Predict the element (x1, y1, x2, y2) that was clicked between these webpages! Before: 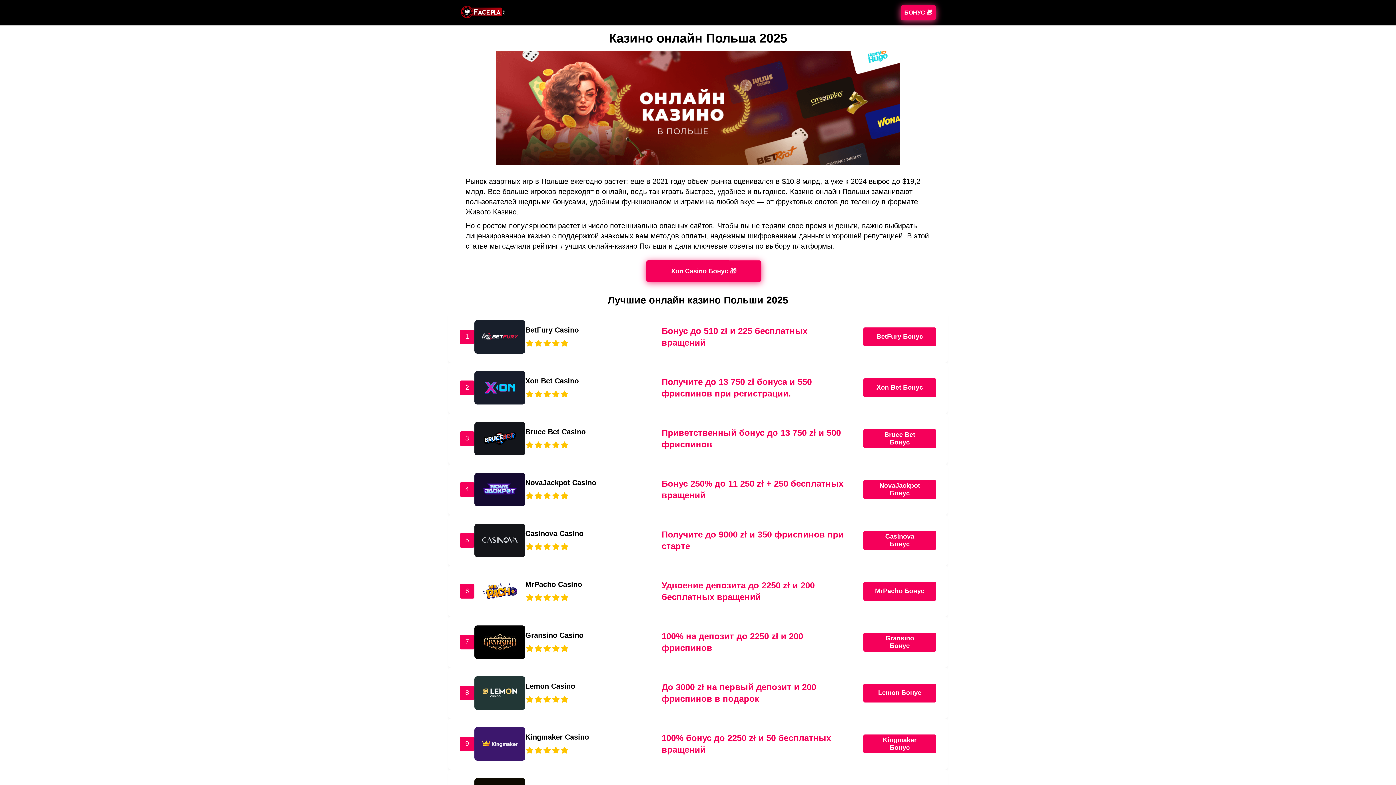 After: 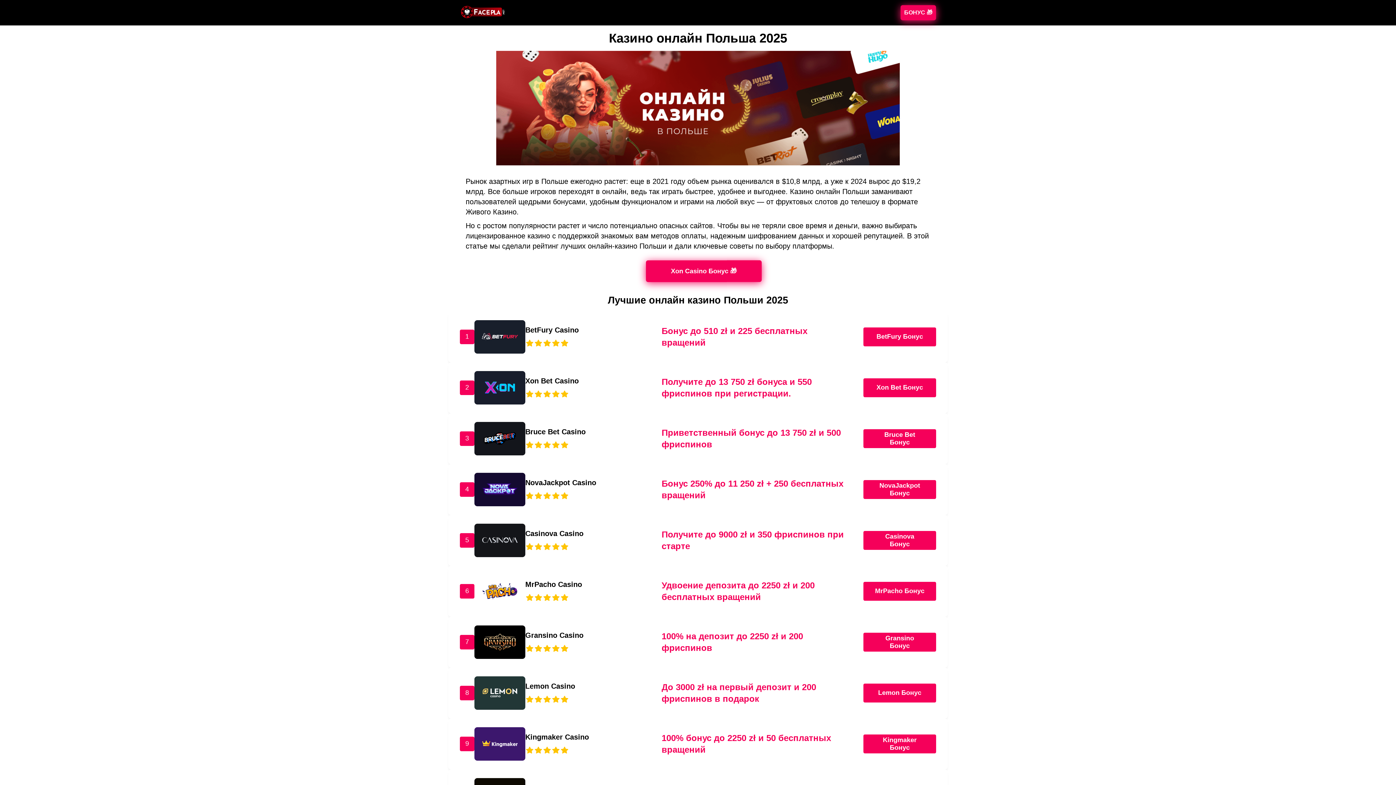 Action: bbox: (460, 12, 505, 19)